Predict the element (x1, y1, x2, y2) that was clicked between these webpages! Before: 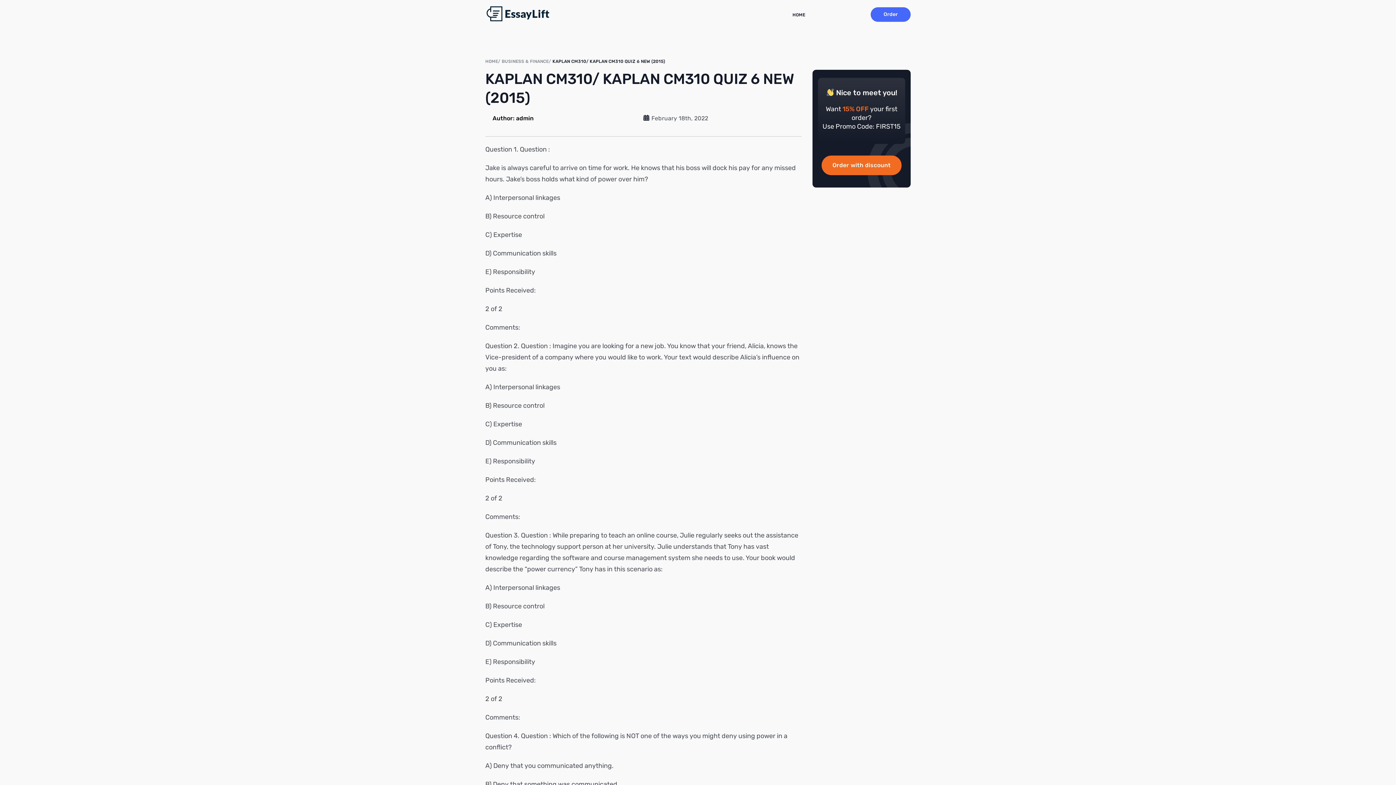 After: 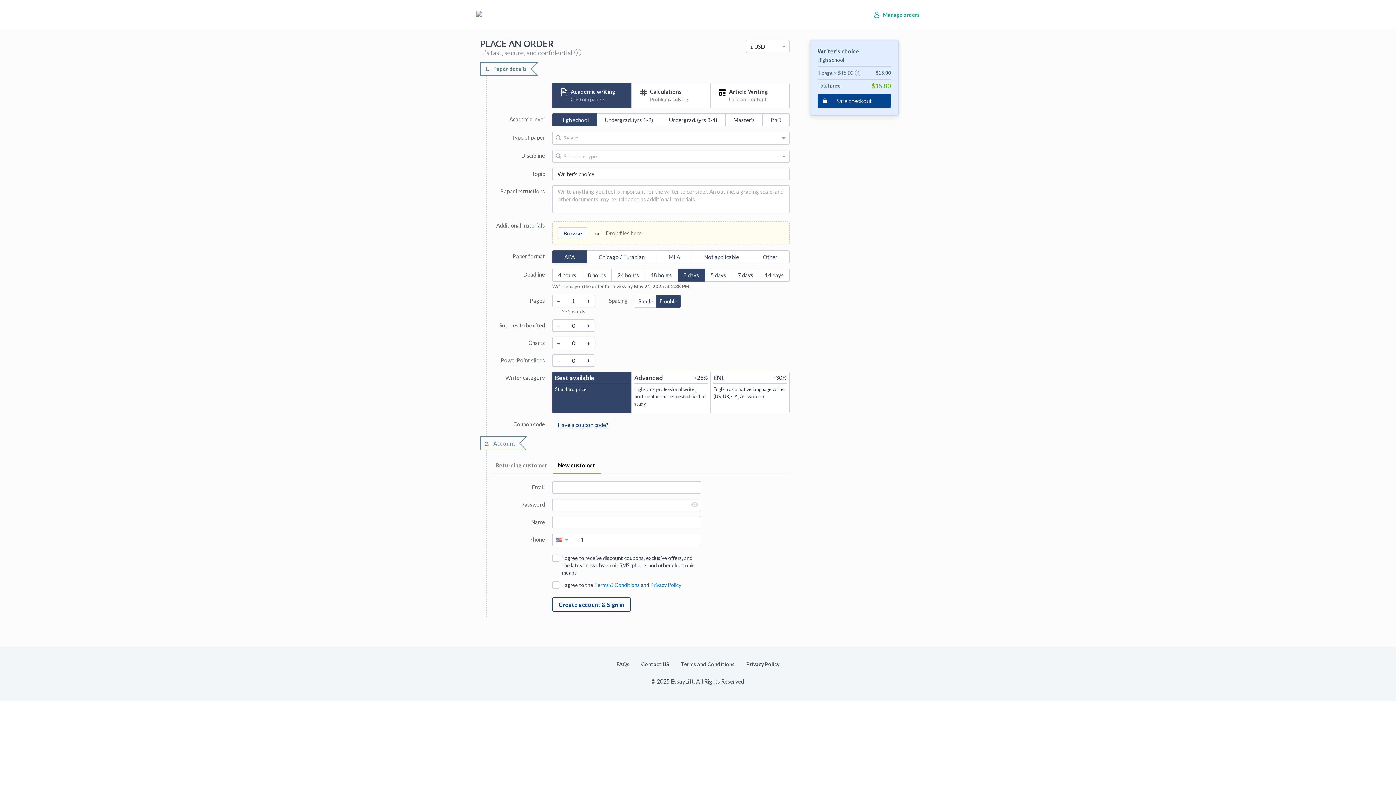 Action: bbox: (870, 7, 910, 21) label: Order